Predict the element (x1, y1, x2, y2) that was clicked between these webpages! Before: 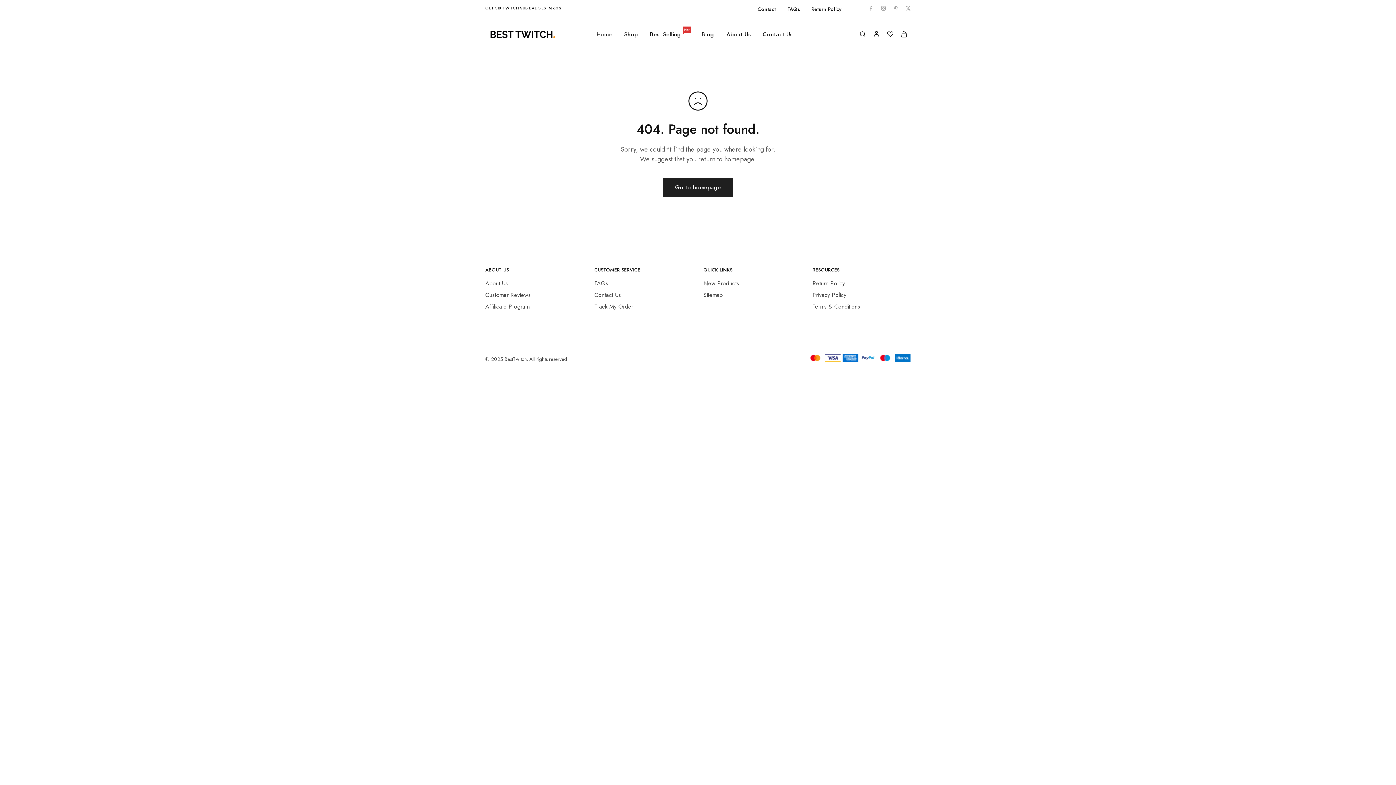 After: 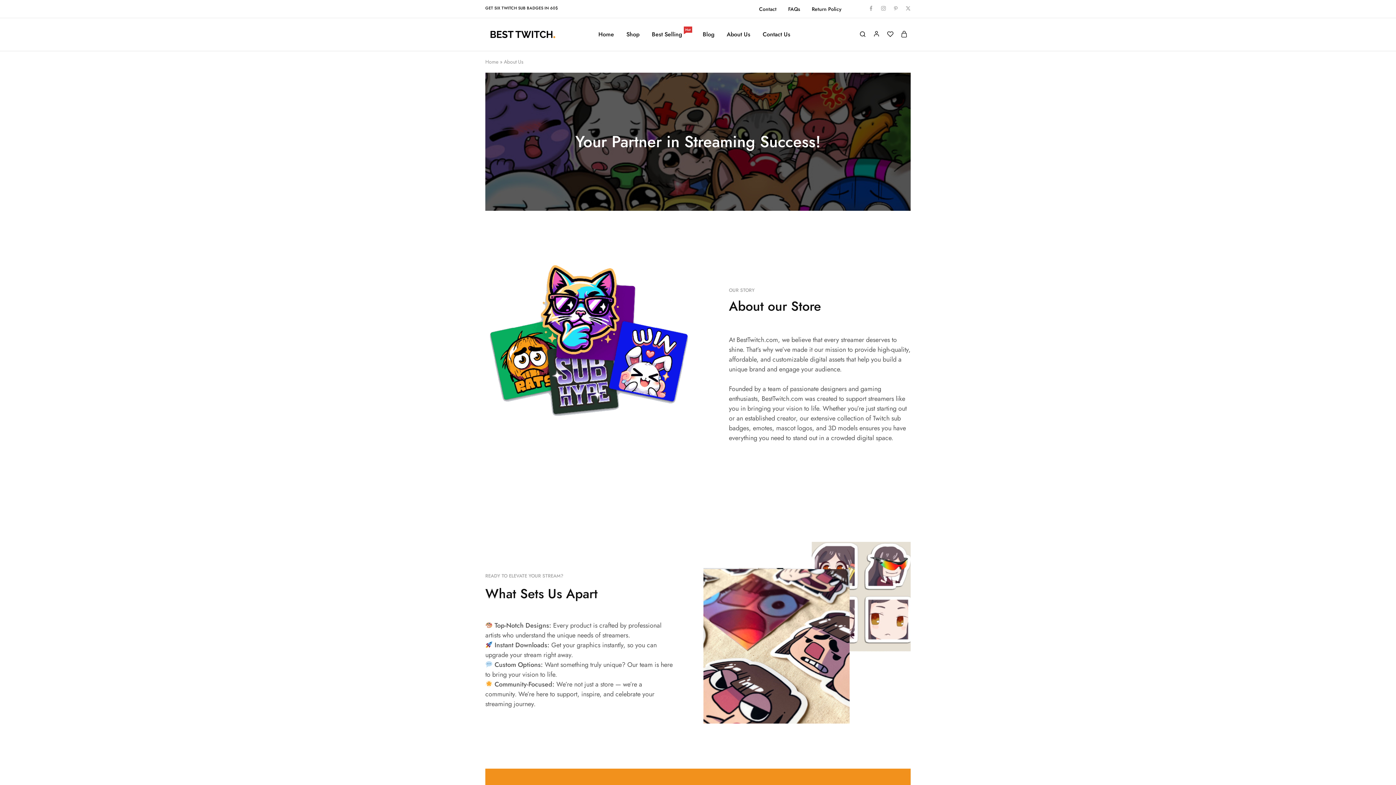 Action: bbox: (485, 279, 508, 287) label: About Us